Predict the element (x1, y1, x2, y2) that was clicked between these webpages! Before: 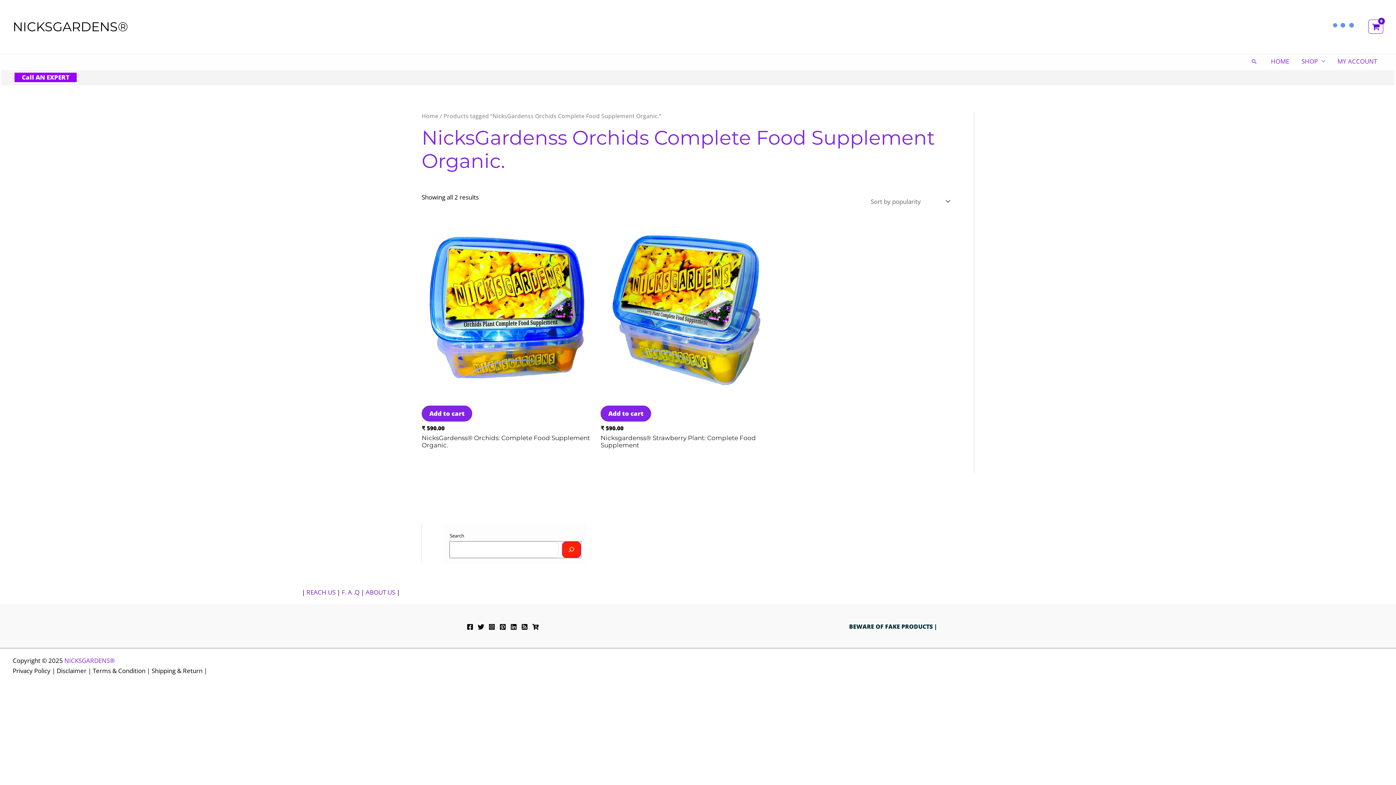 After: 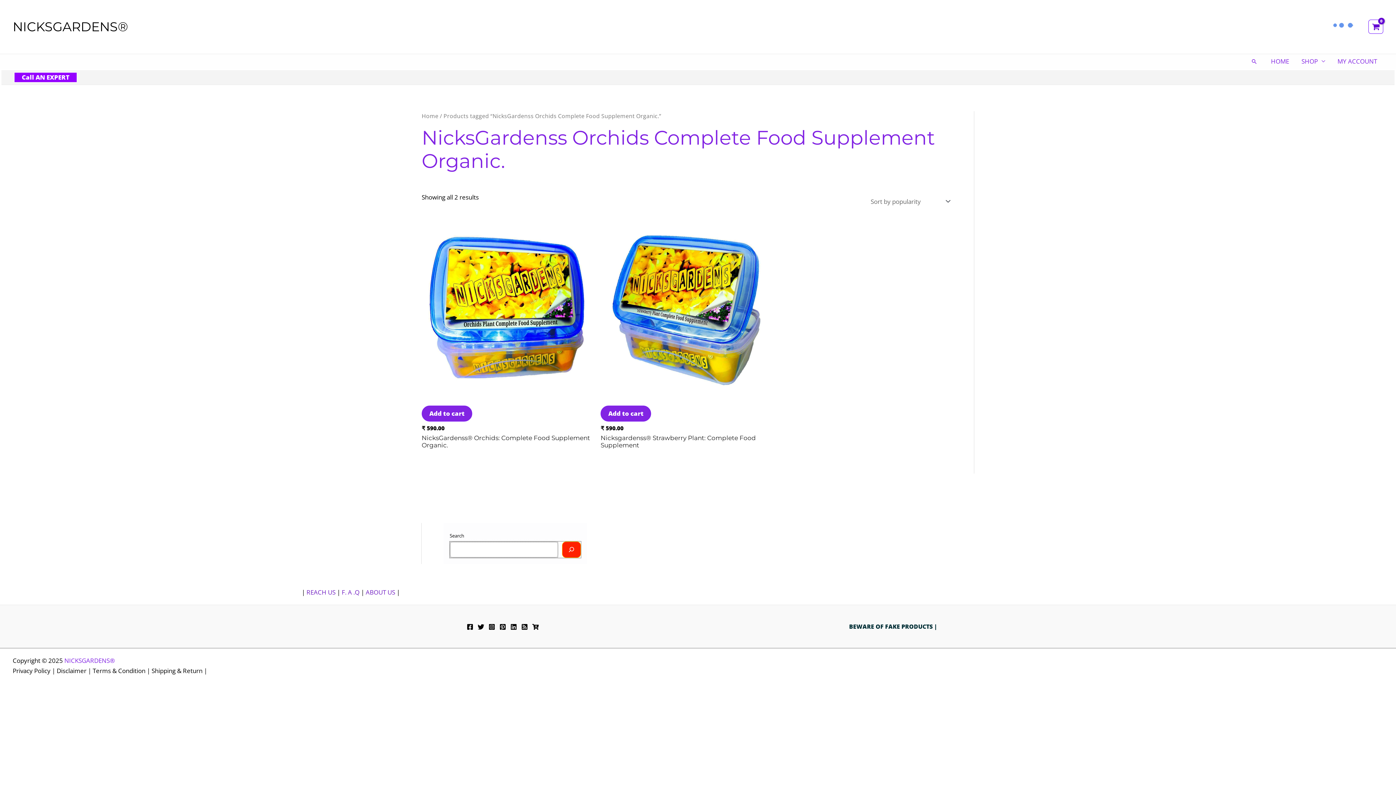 Action: bbox: (562, 541, 581, 558) label: Search